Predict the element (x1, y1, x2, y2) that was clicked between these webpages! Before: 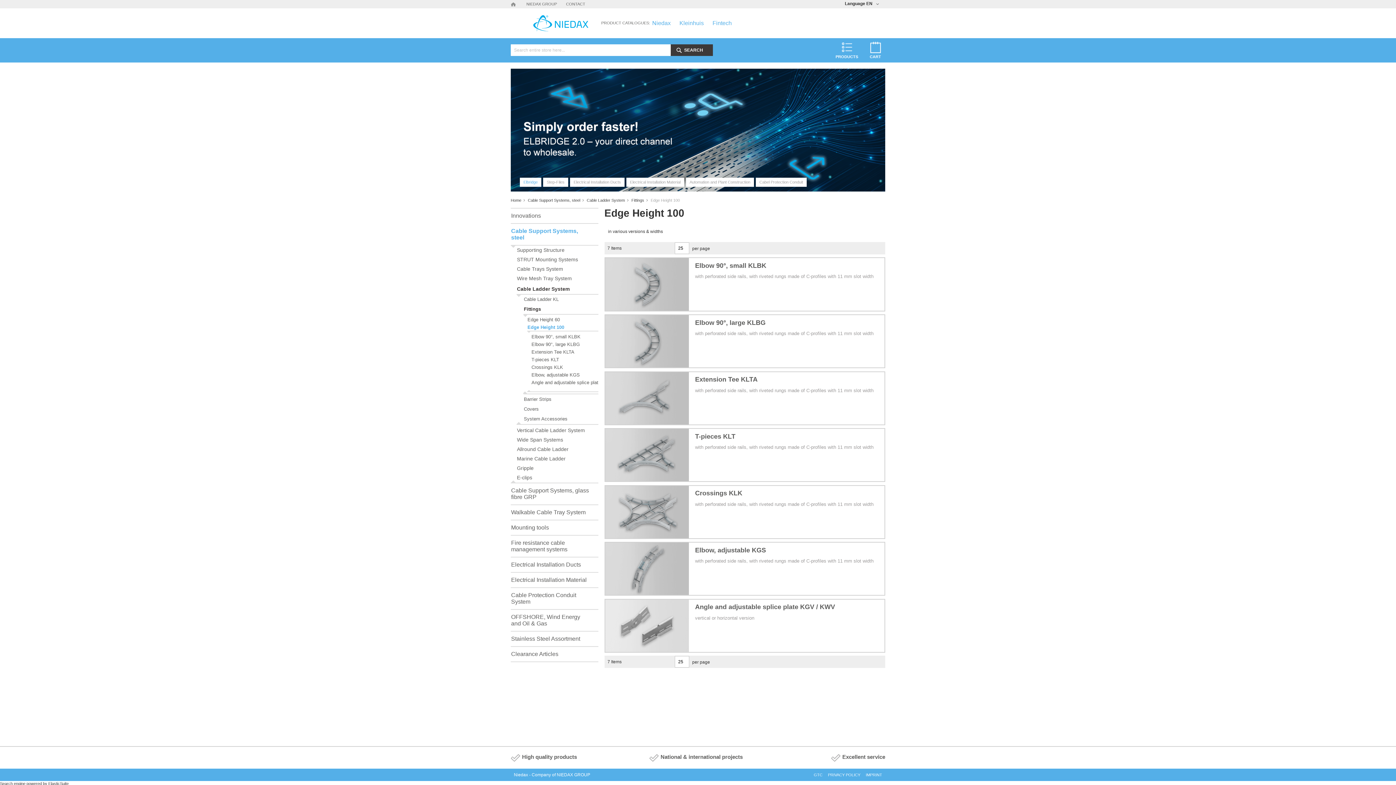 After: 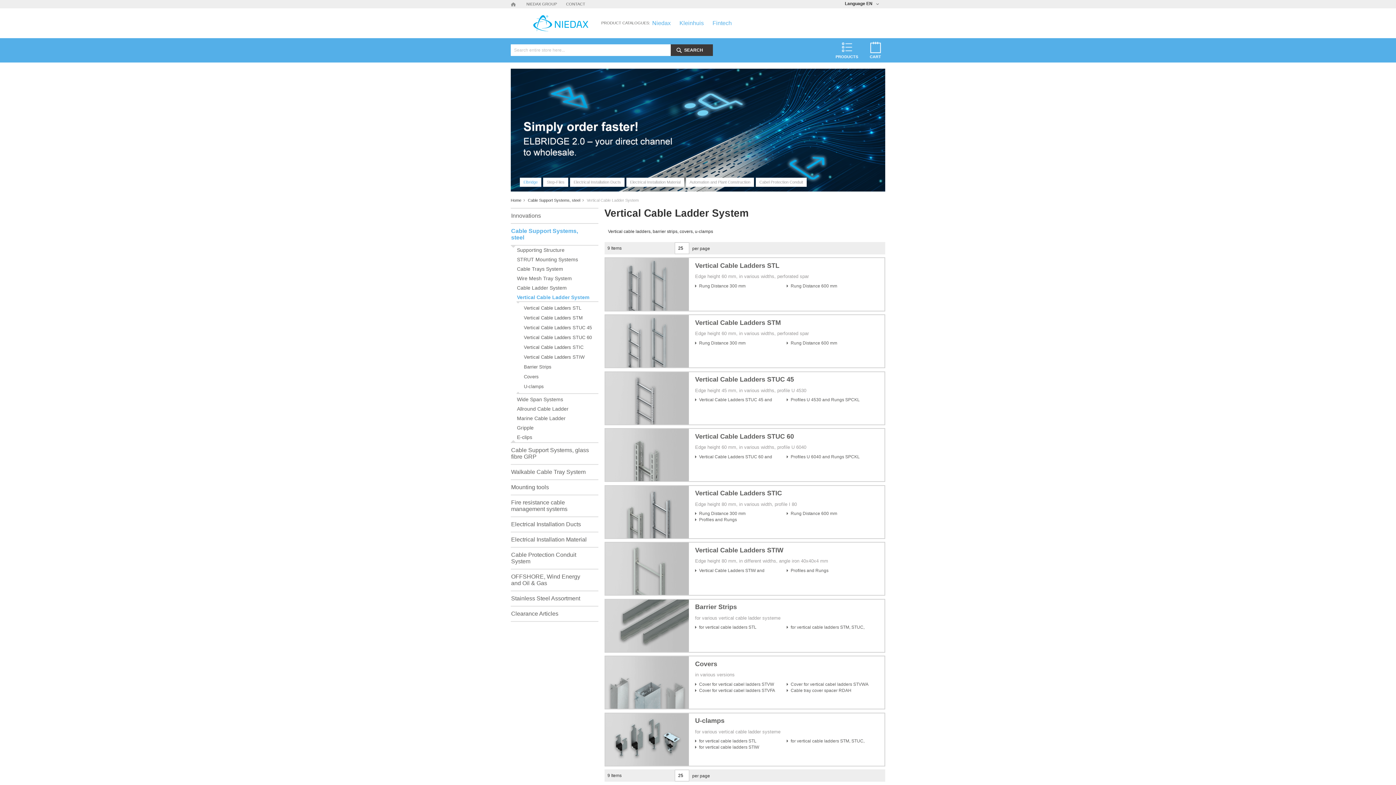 Action: bbox: (516, 426, 598, 434) label: Vertical Cable Ladder System